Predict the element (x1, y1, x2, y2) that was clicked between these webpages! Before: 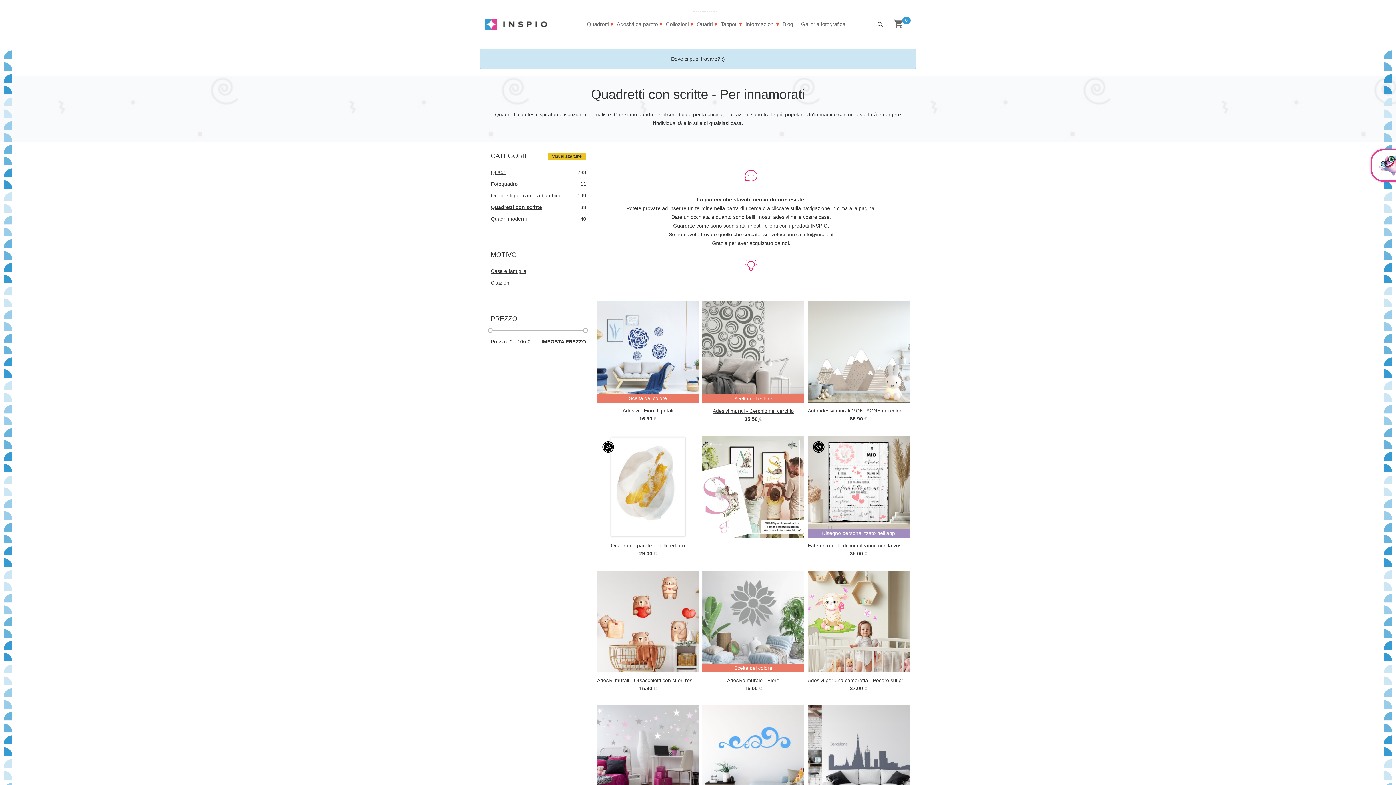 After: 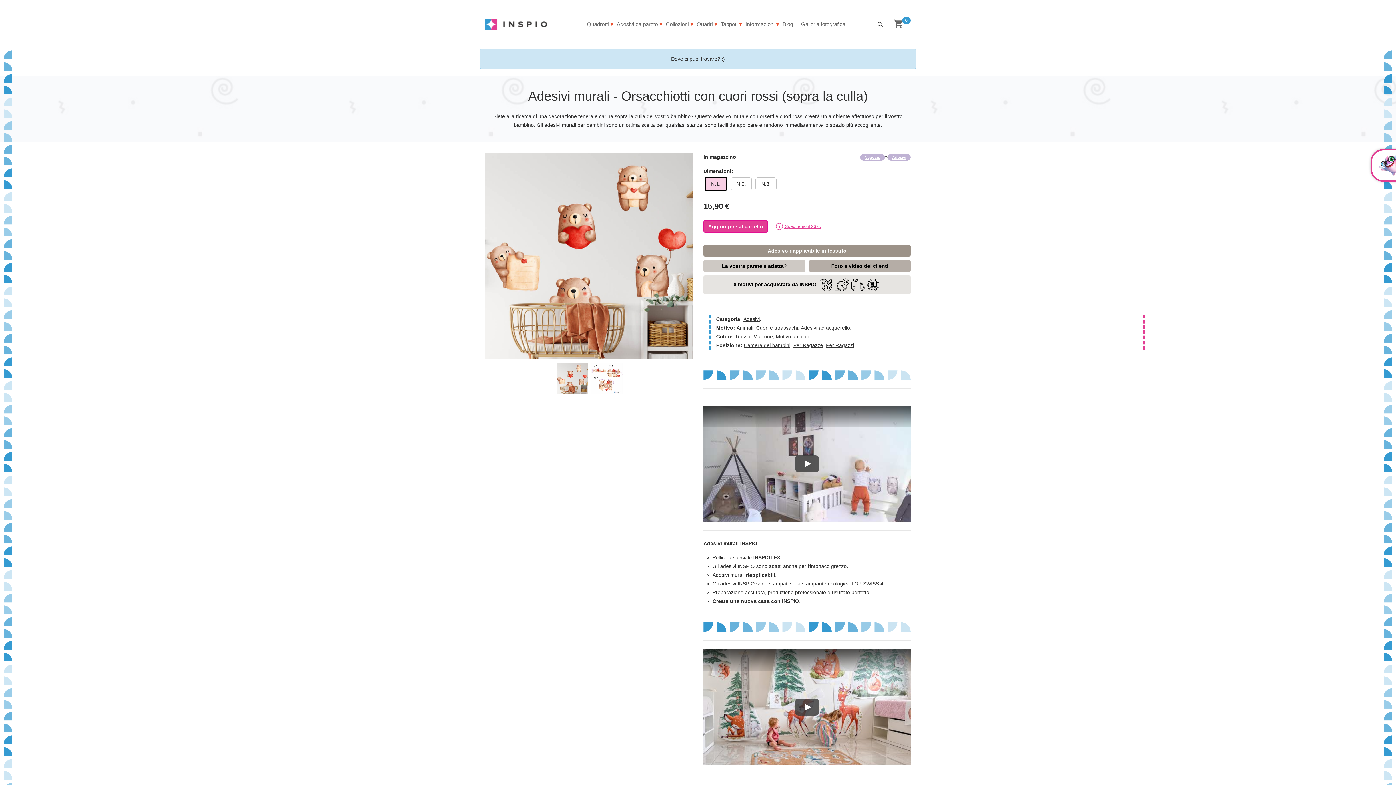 Action: label: Adesivi murali - Orsacchiotti con cuori rossi (sopra la culla)
15.90 € bbox: (597, 571, 698, 693)